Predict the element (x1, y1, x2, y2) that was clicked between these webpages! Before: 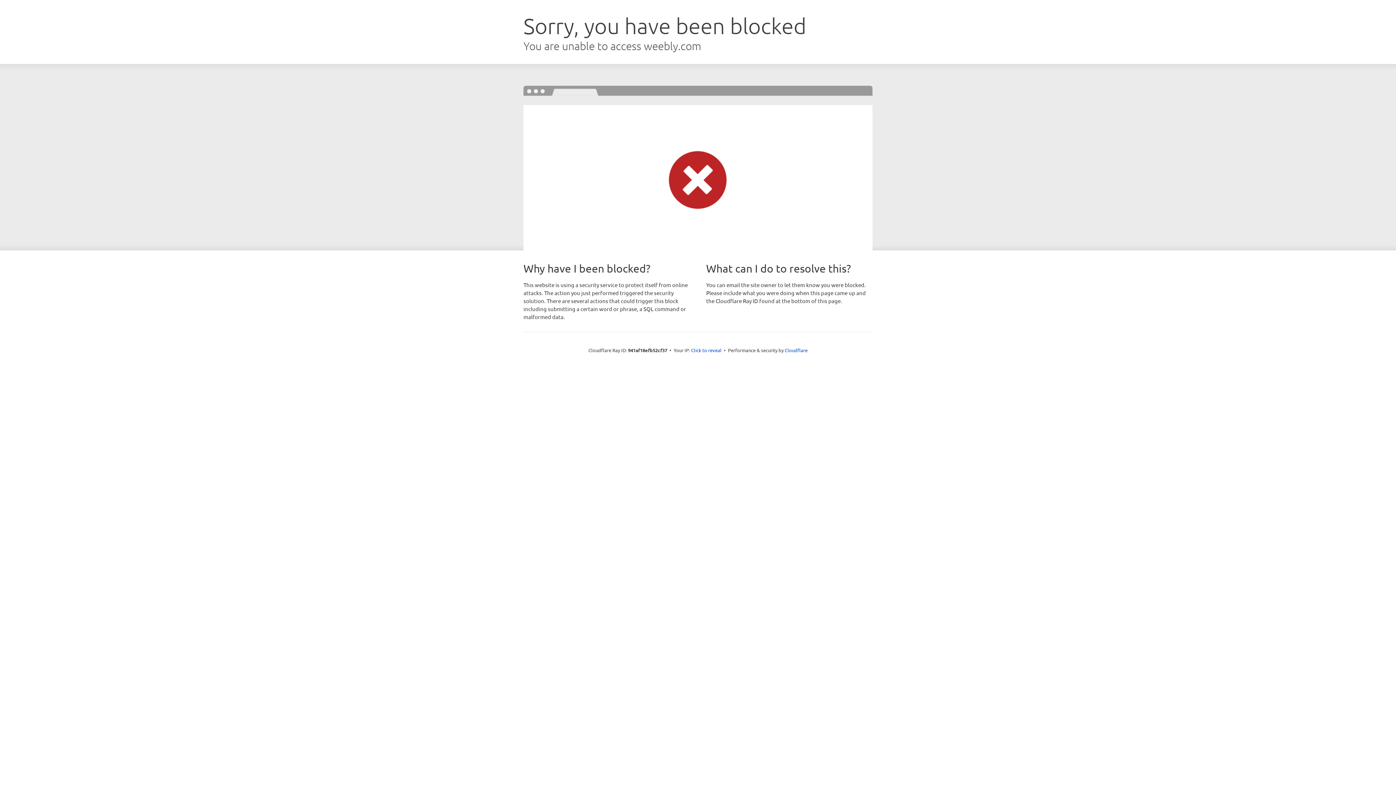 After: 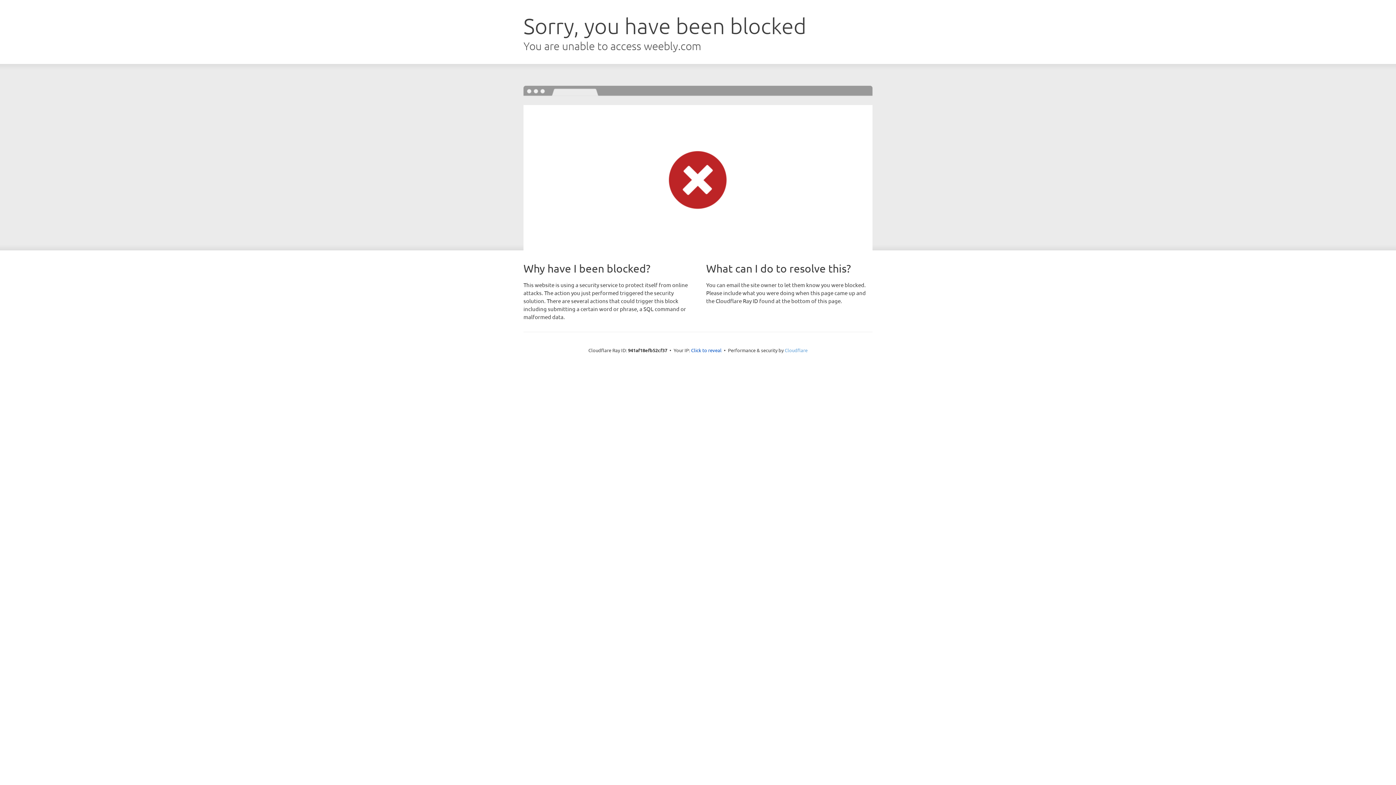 Action: label: Cloudflare bbox: (784, 347, 807, 353)